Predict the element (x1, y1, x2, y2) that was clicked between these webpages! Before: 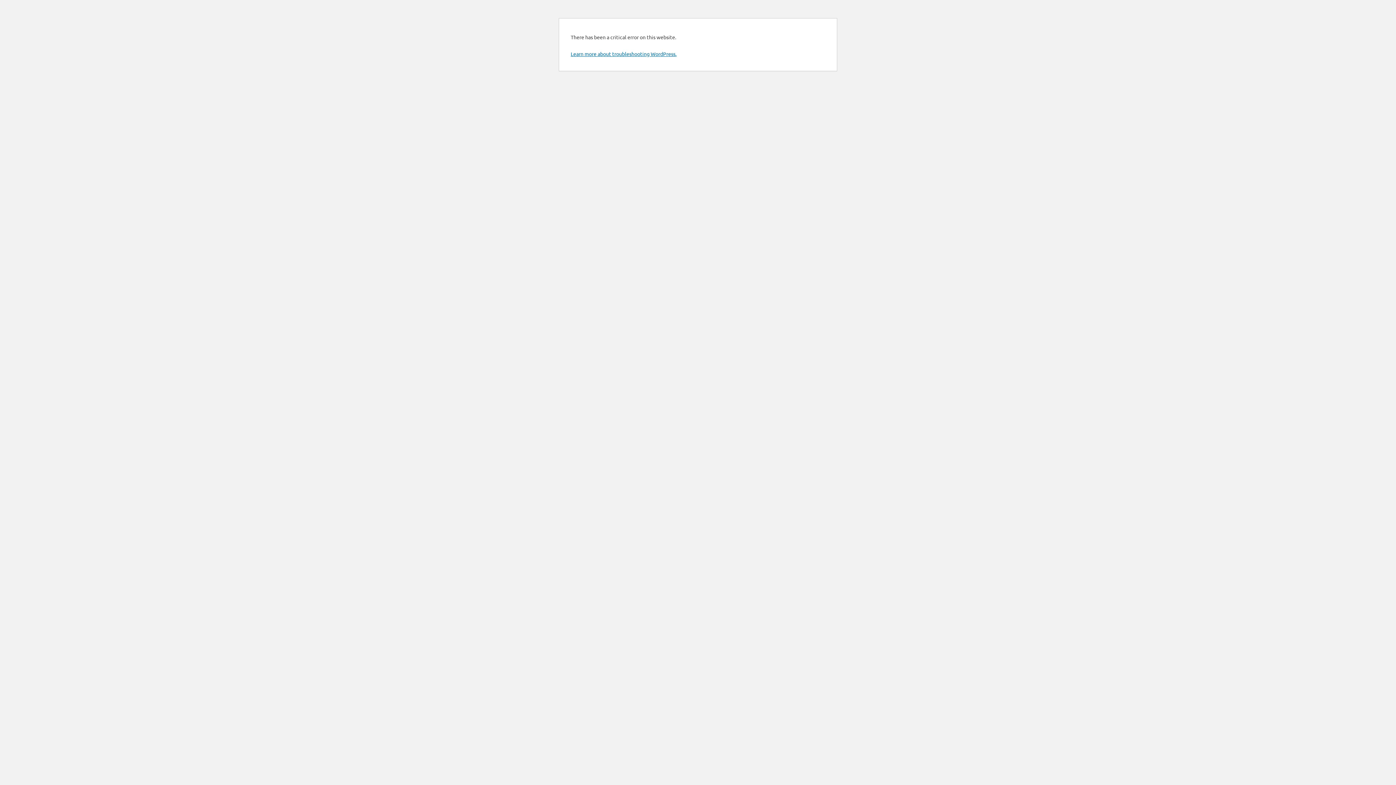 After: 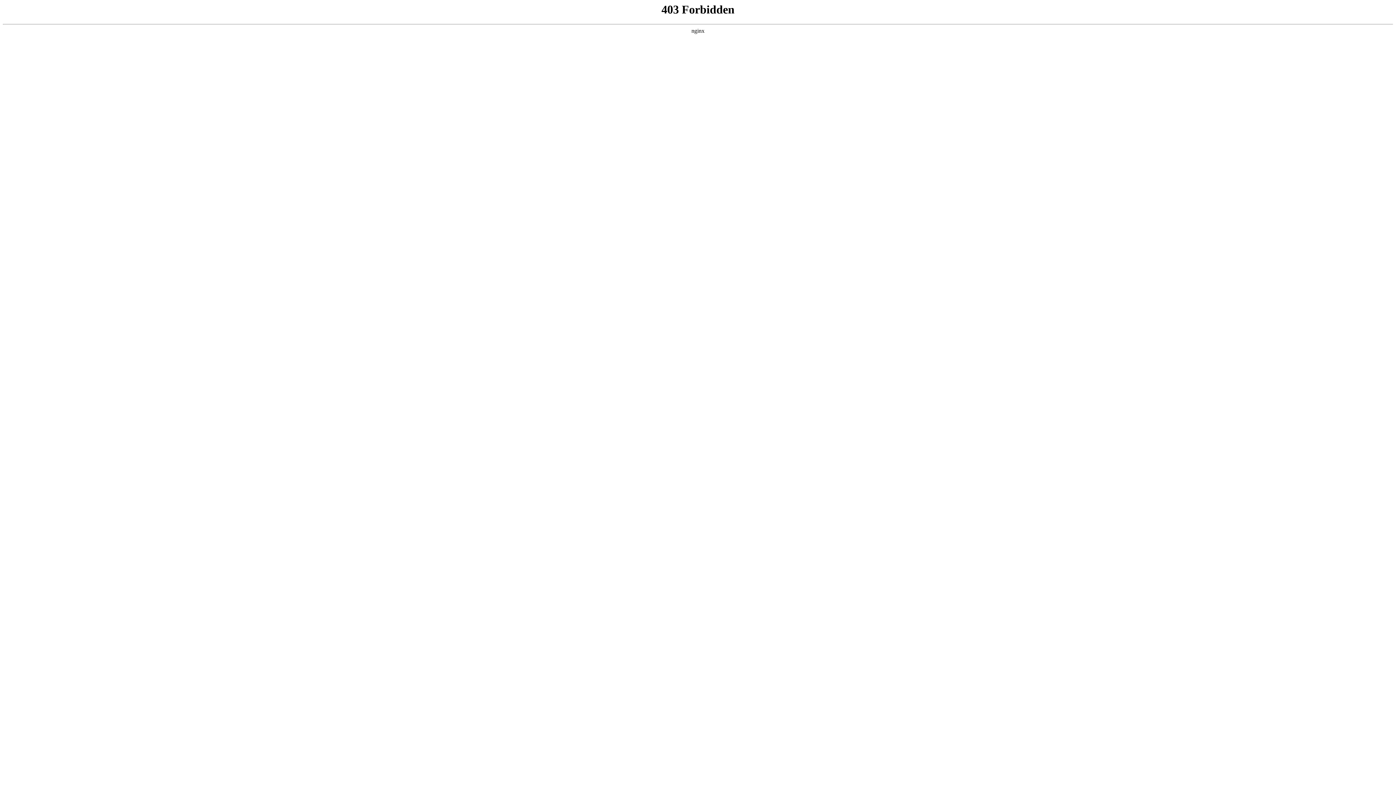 Action: bbox: (570, 50, 676, 57) label: Learn more about troubleshooting WordPress.